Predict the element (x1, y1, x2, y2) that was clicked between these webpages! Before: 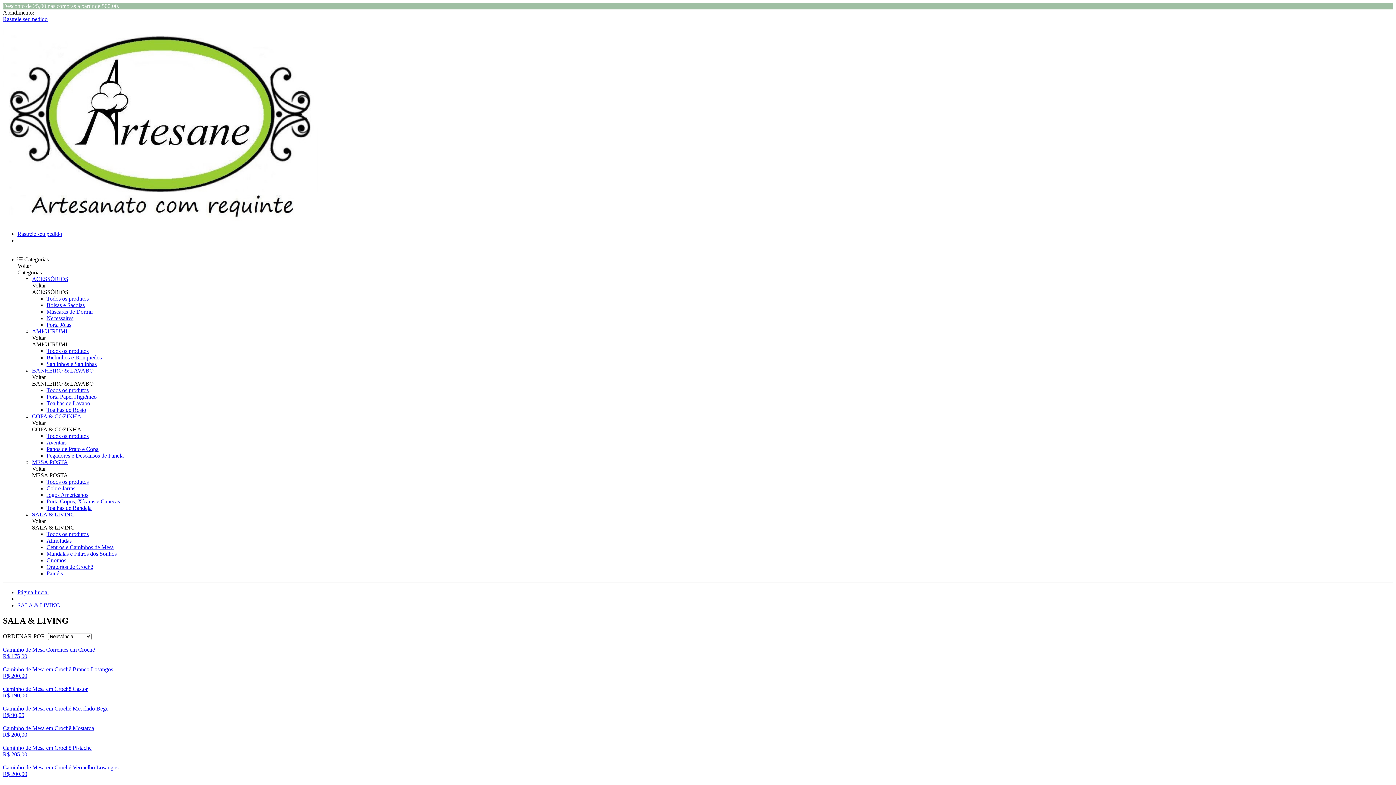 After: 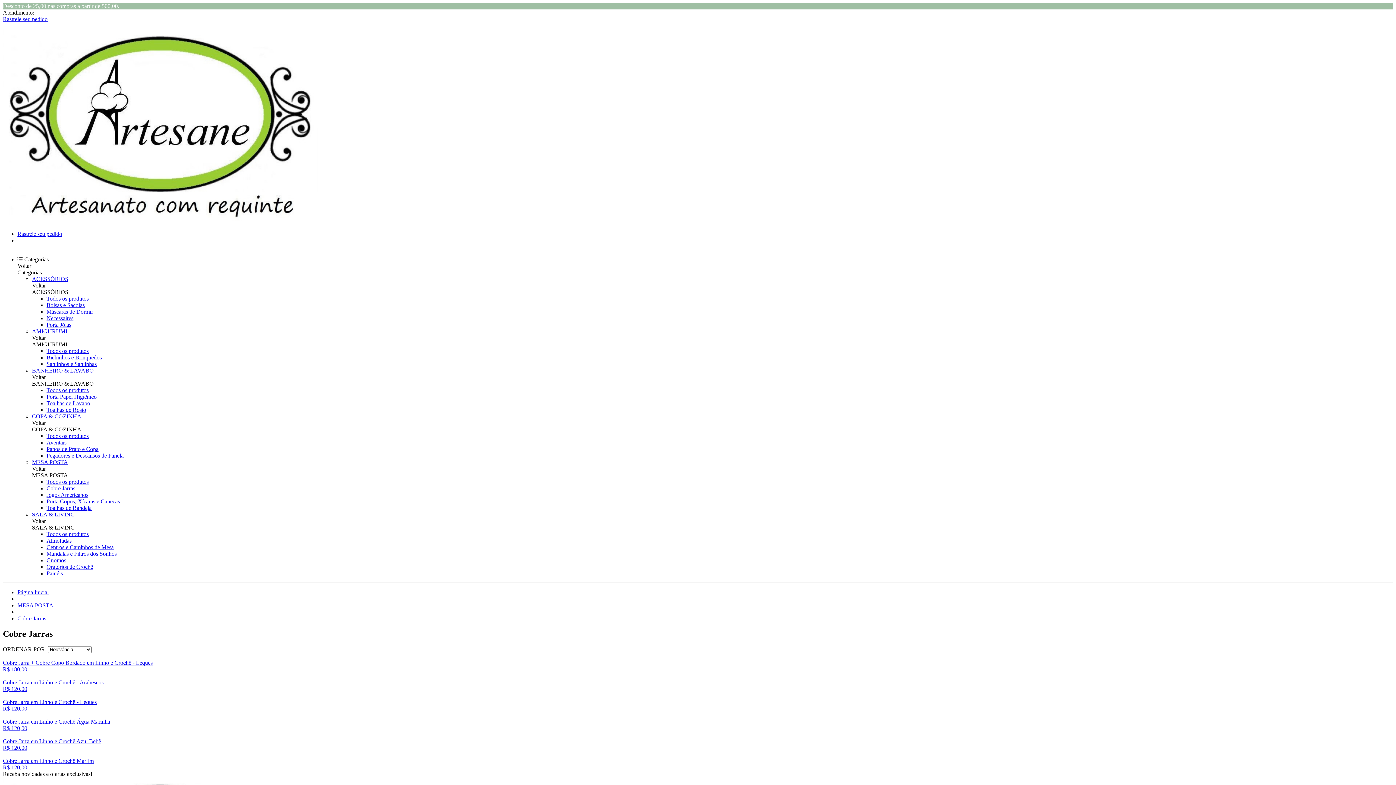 Action: bbox: (46, 485, 75, 491) label: Cobre Jarras